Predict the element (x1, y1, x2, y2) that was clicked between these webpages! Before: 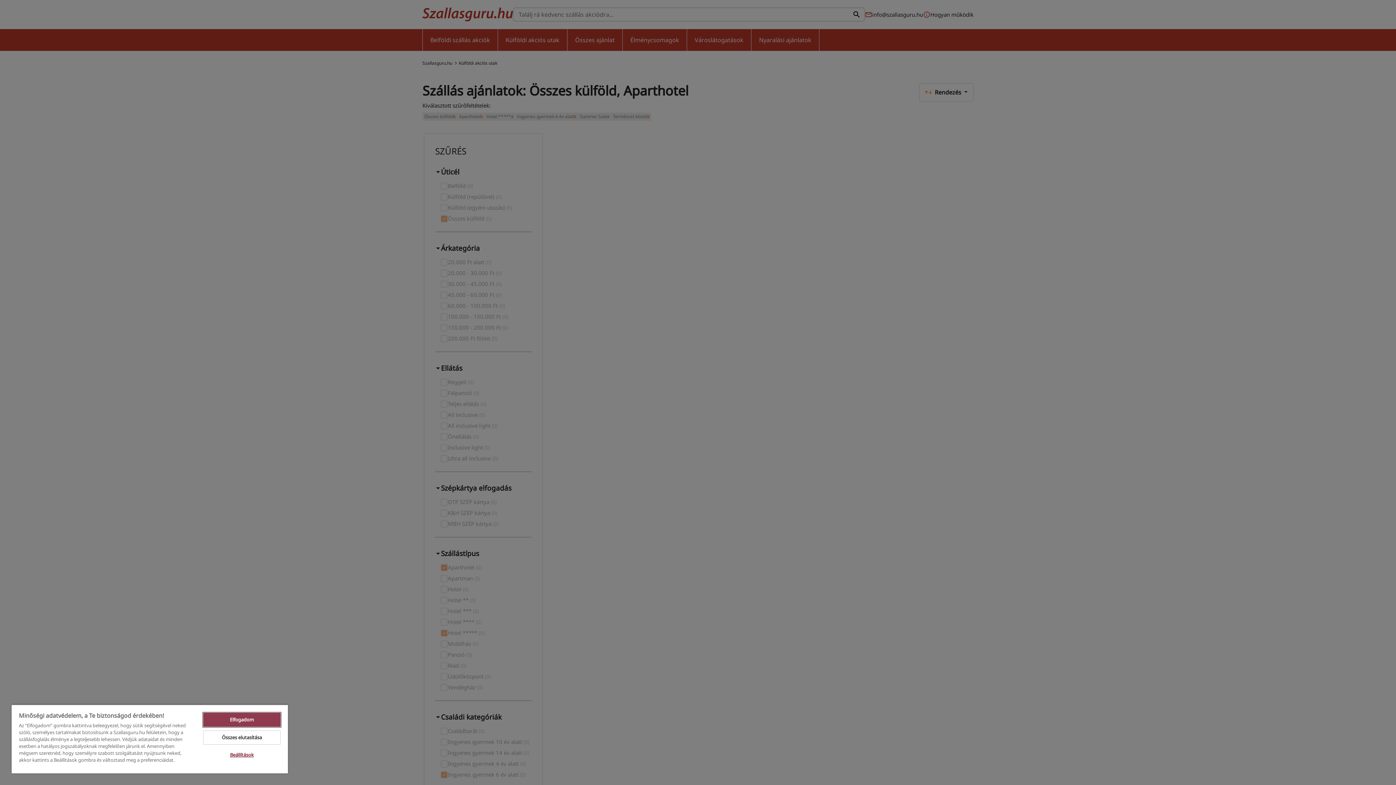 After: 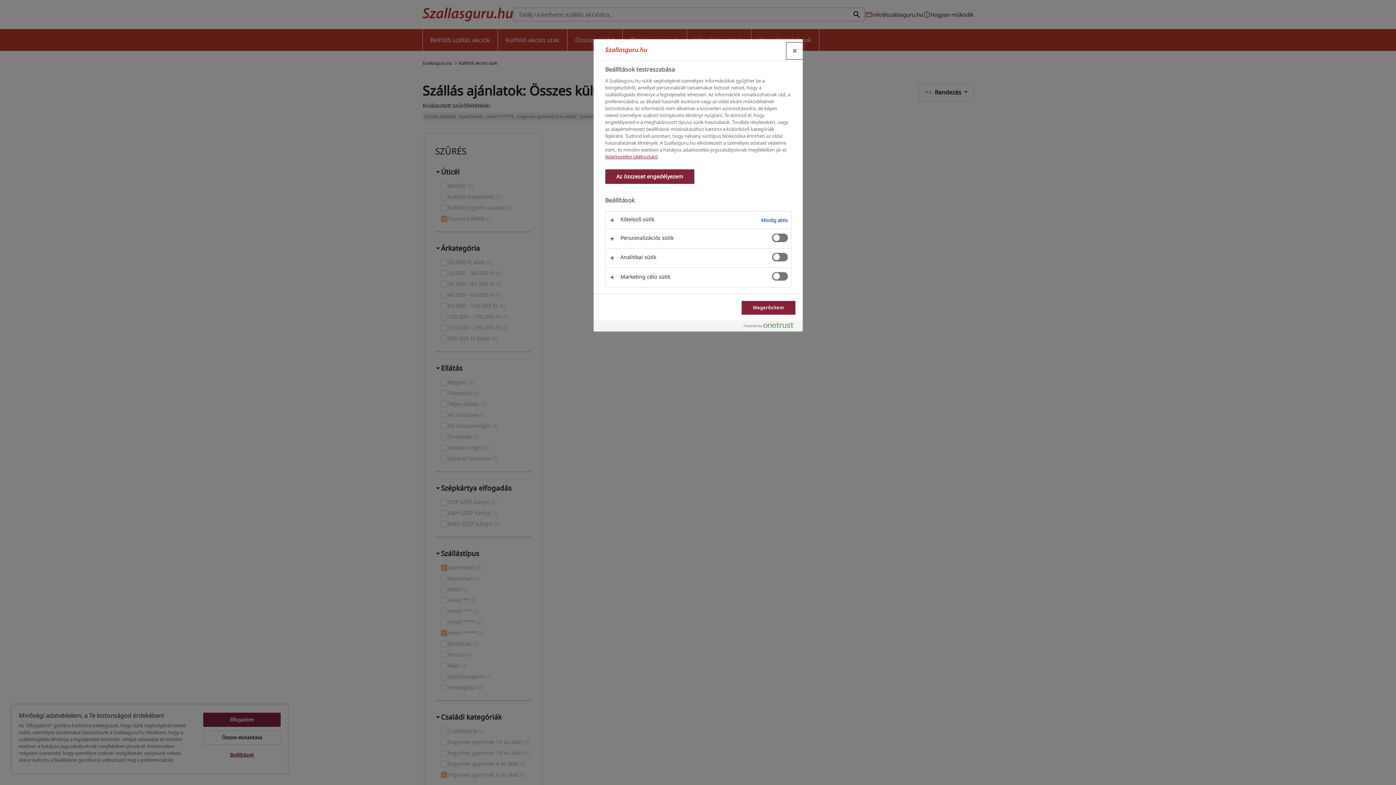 Action: label: Beállítások bbox: (203, 748, 280, 762)